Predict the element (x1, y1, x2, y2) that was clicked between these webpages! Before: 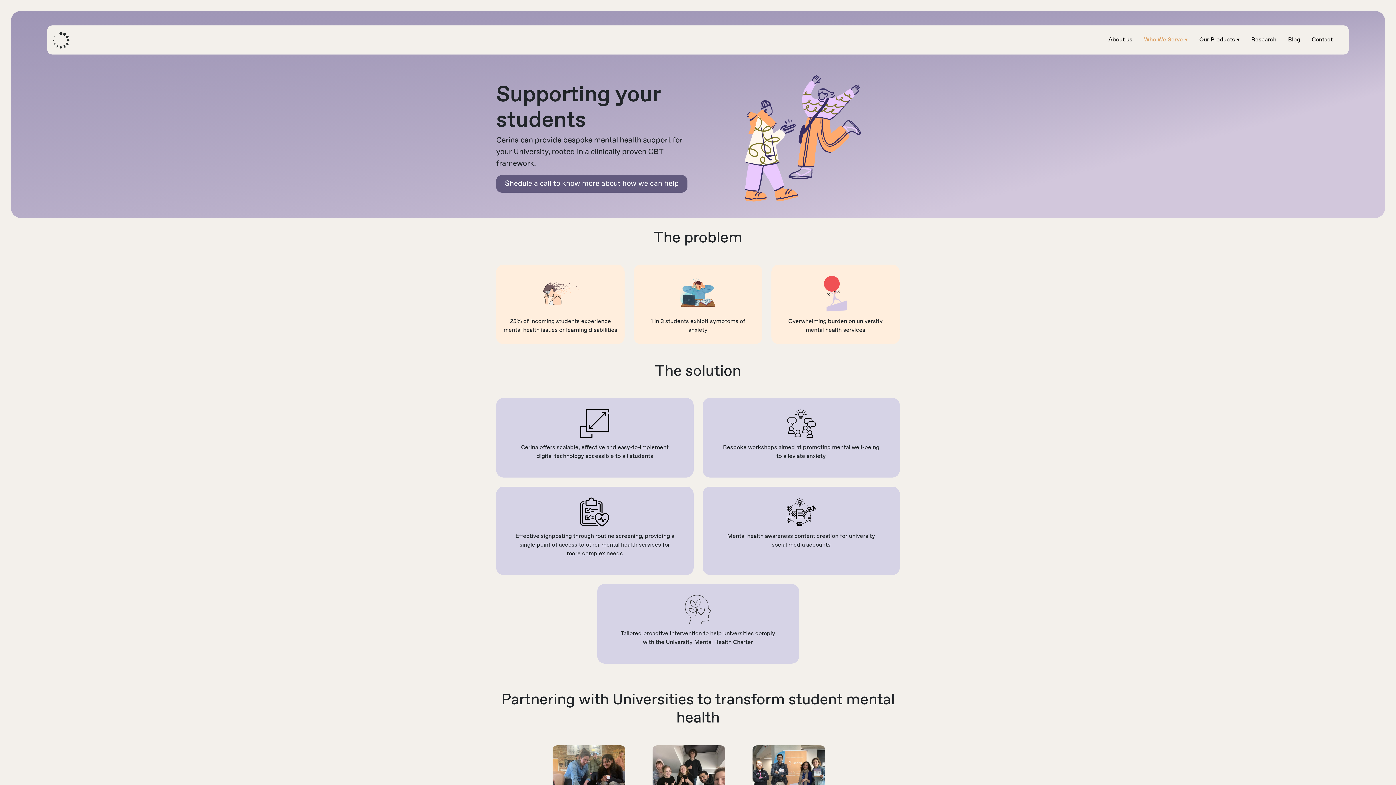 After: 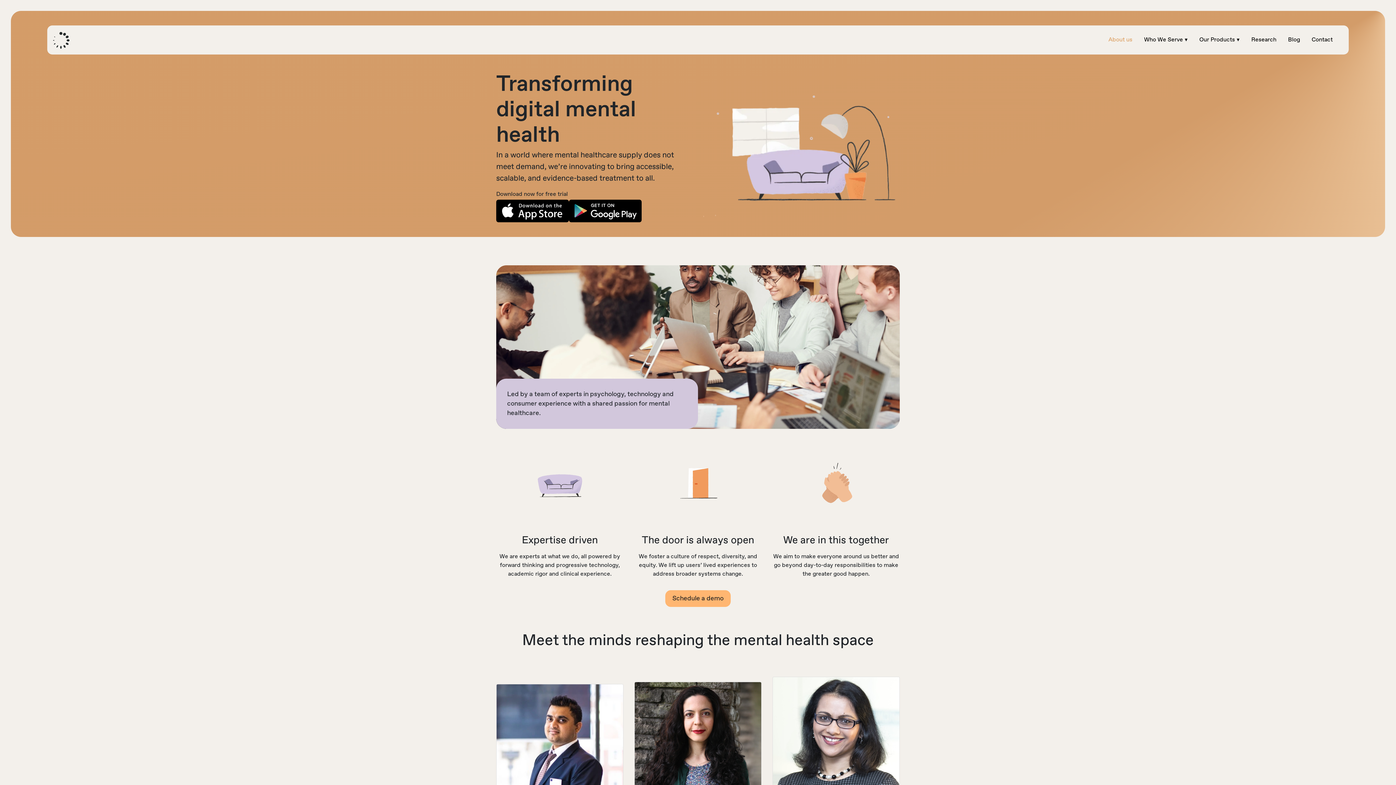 Action: label: About us bbox: (1108, 36, 1132, 43)